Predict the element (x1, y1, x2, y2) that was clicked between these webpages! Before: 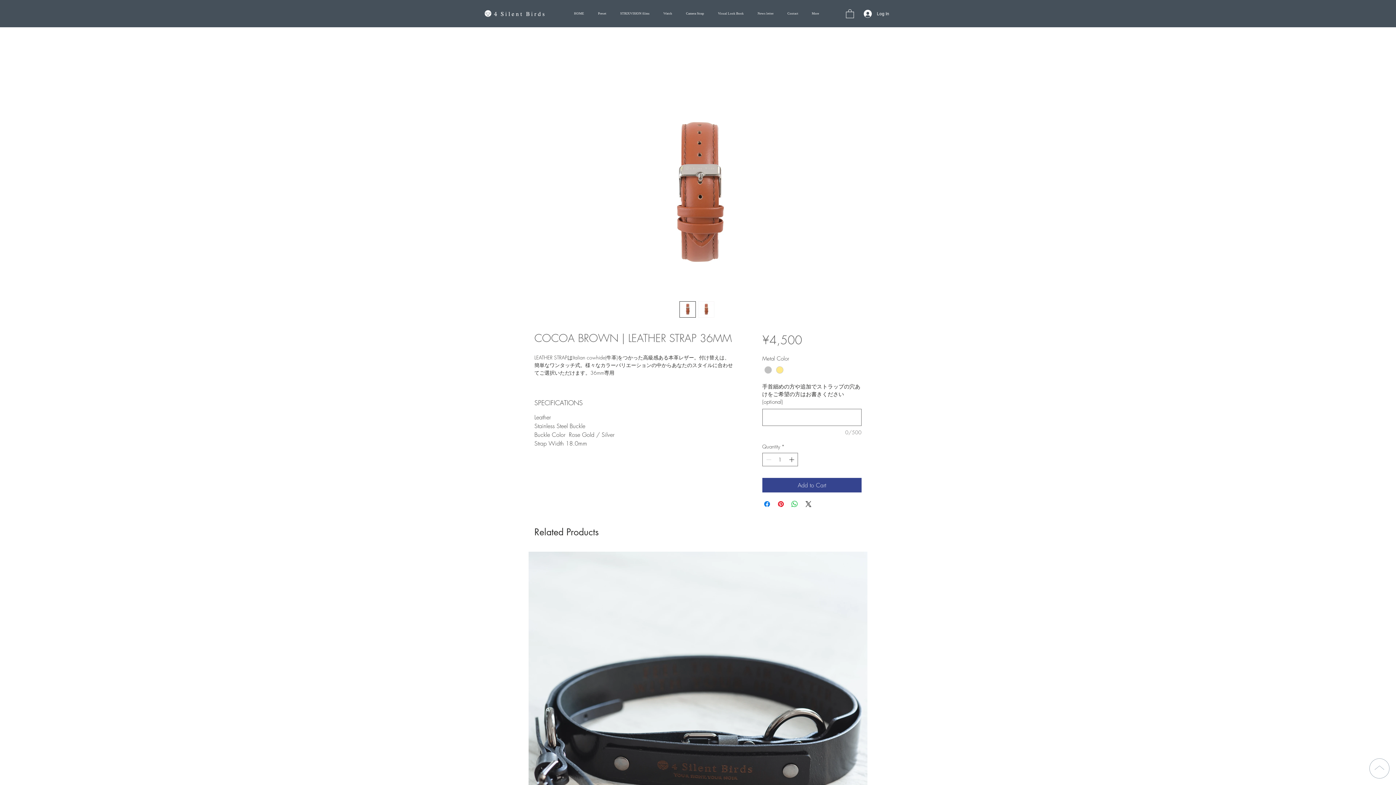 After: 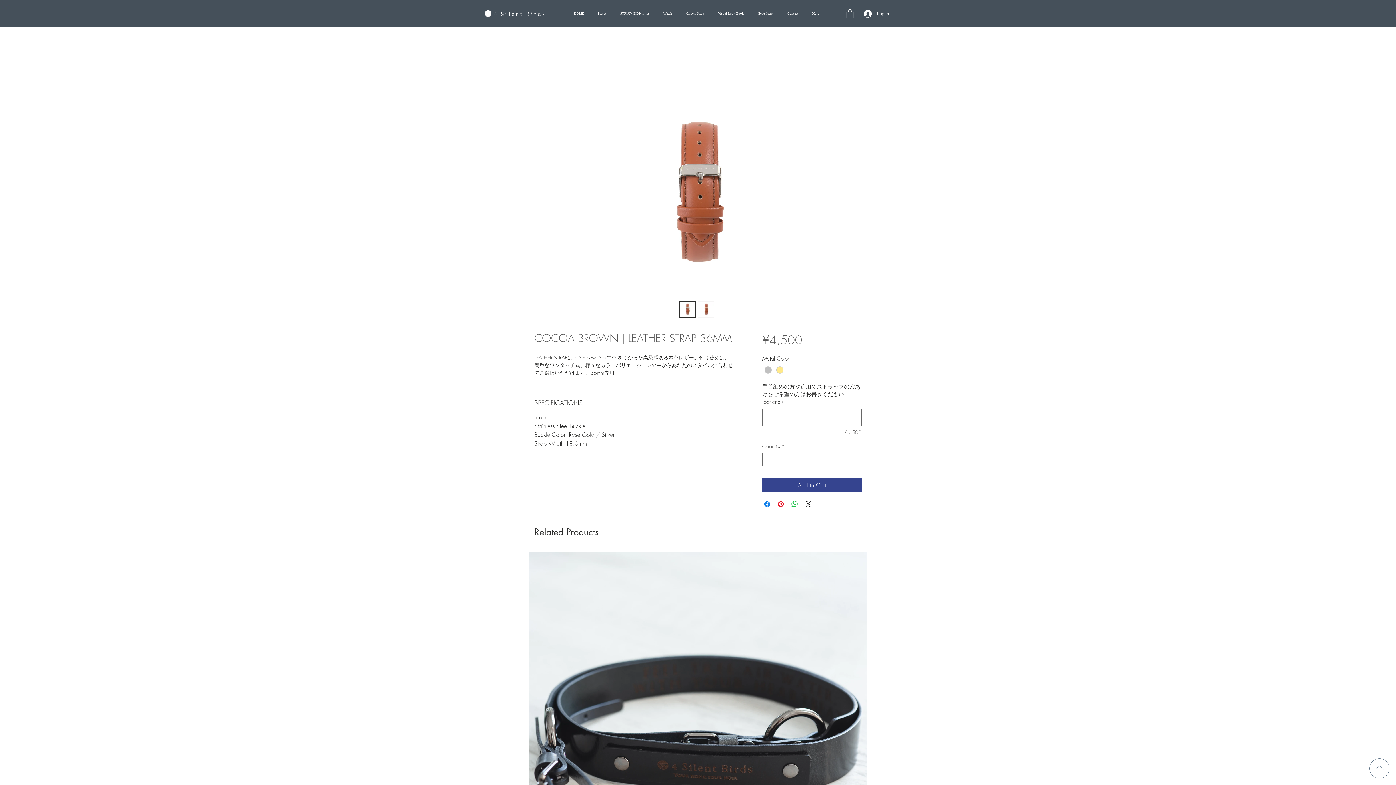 Action: bbox: (520, 95, 876, 296)